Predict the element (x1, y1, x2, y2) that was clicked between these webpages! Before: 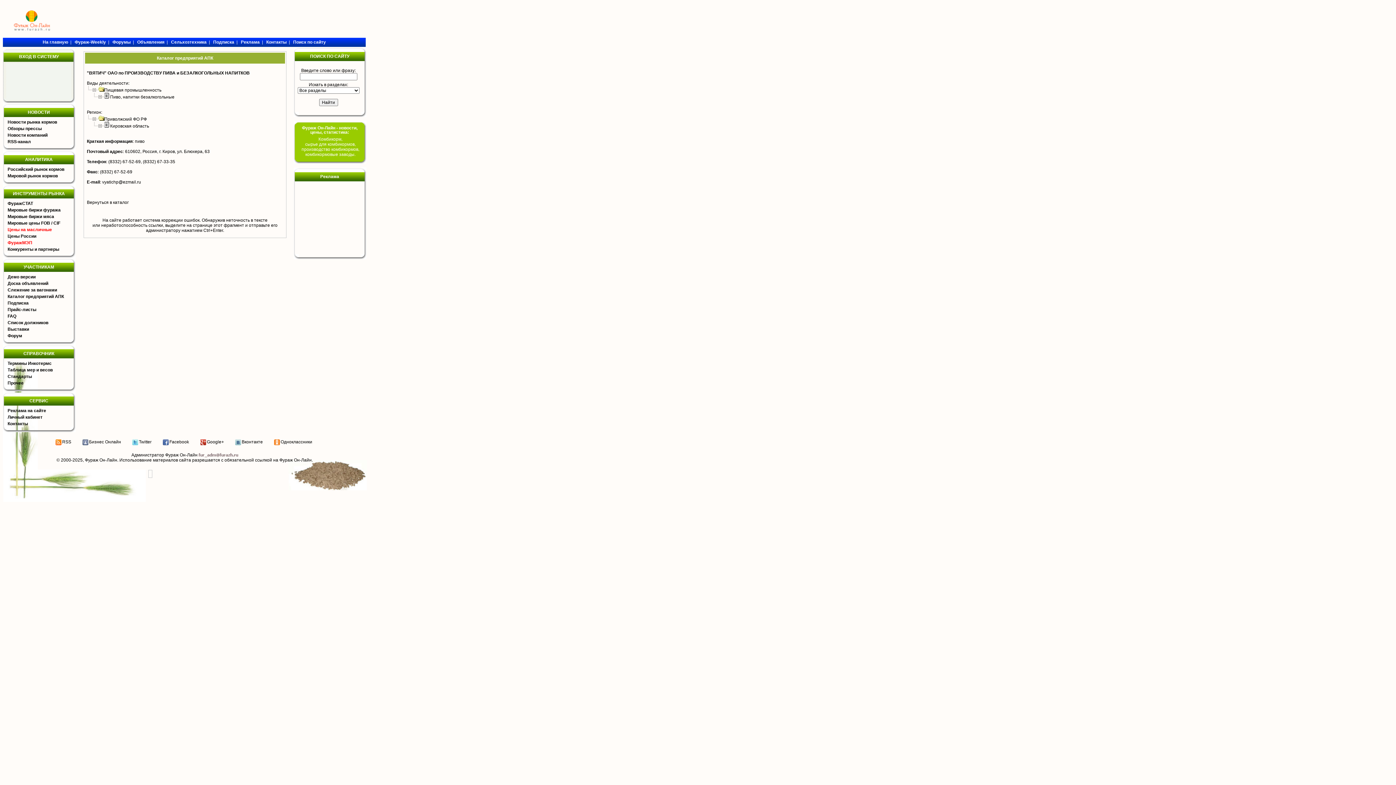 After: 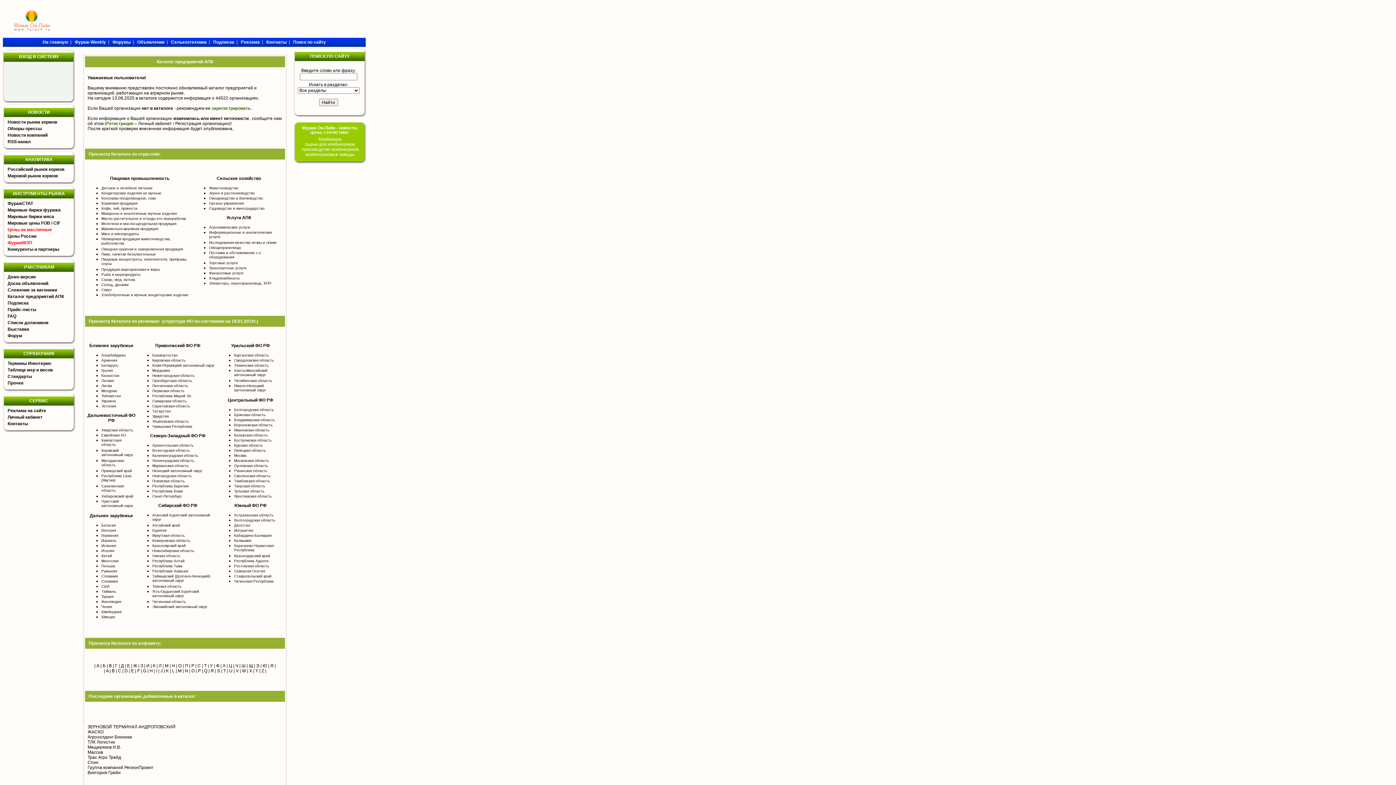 Action: label: Каталог предприятий АПК bbox: (7, 294, 64, 299)